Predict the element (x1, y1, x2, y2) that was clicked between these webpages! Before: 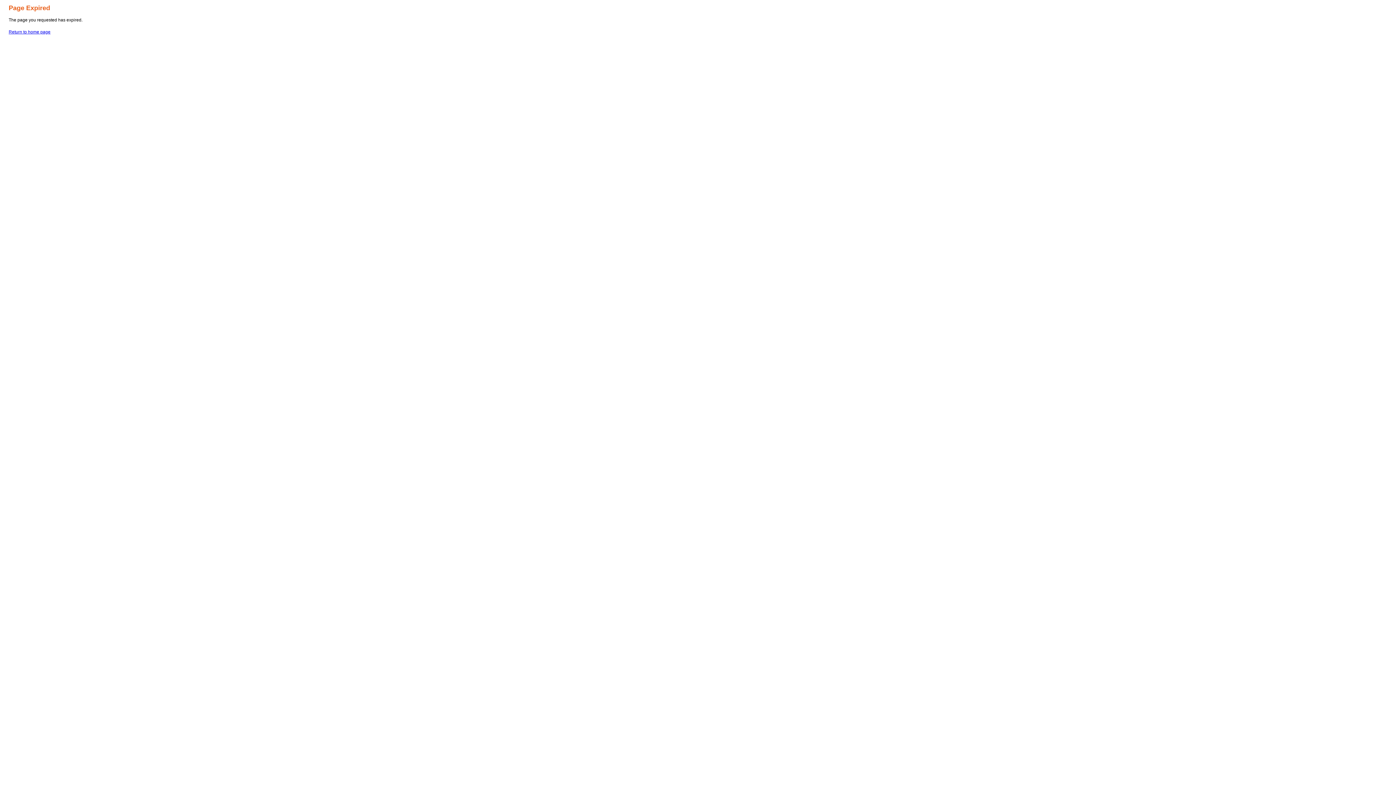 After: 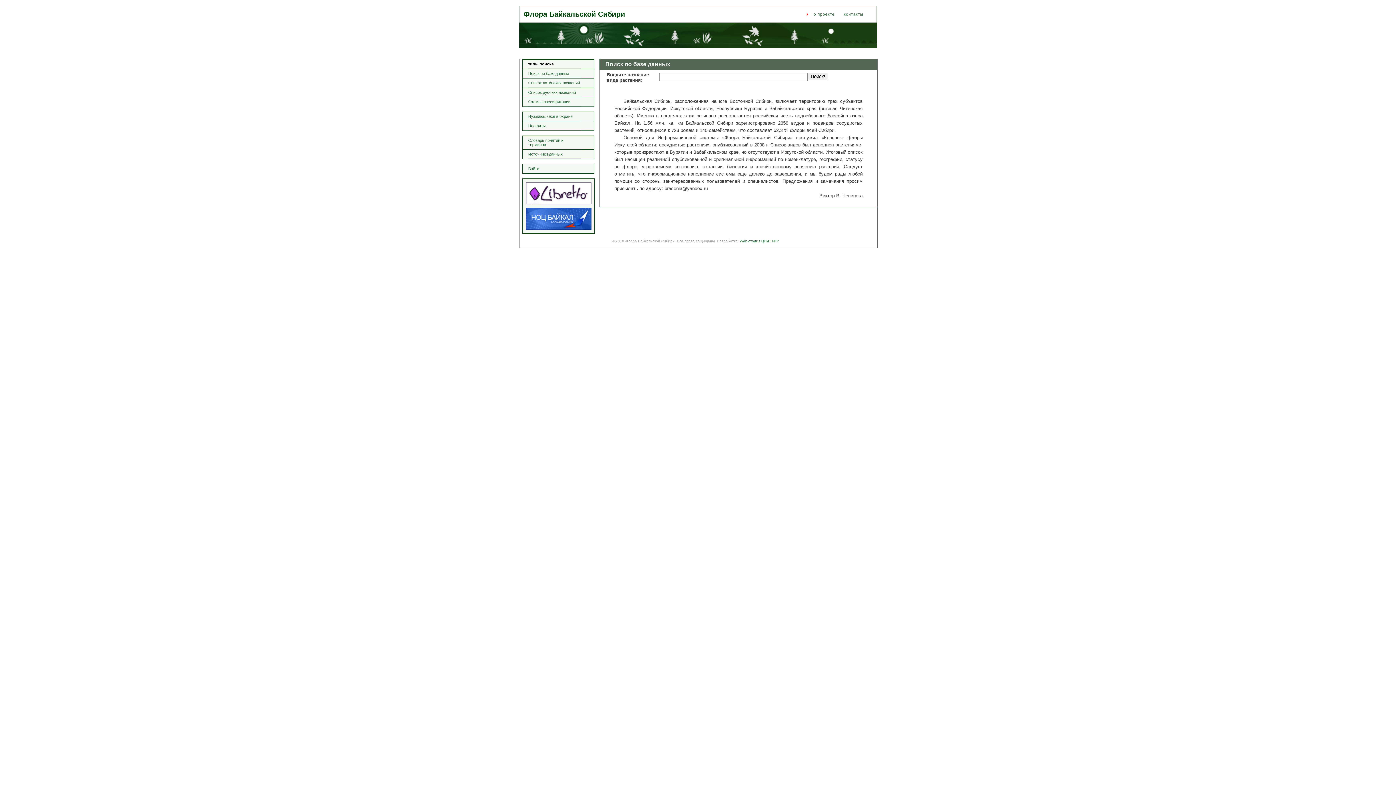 Action: bbox: (8, 29, 50, 34) label: Return to home page